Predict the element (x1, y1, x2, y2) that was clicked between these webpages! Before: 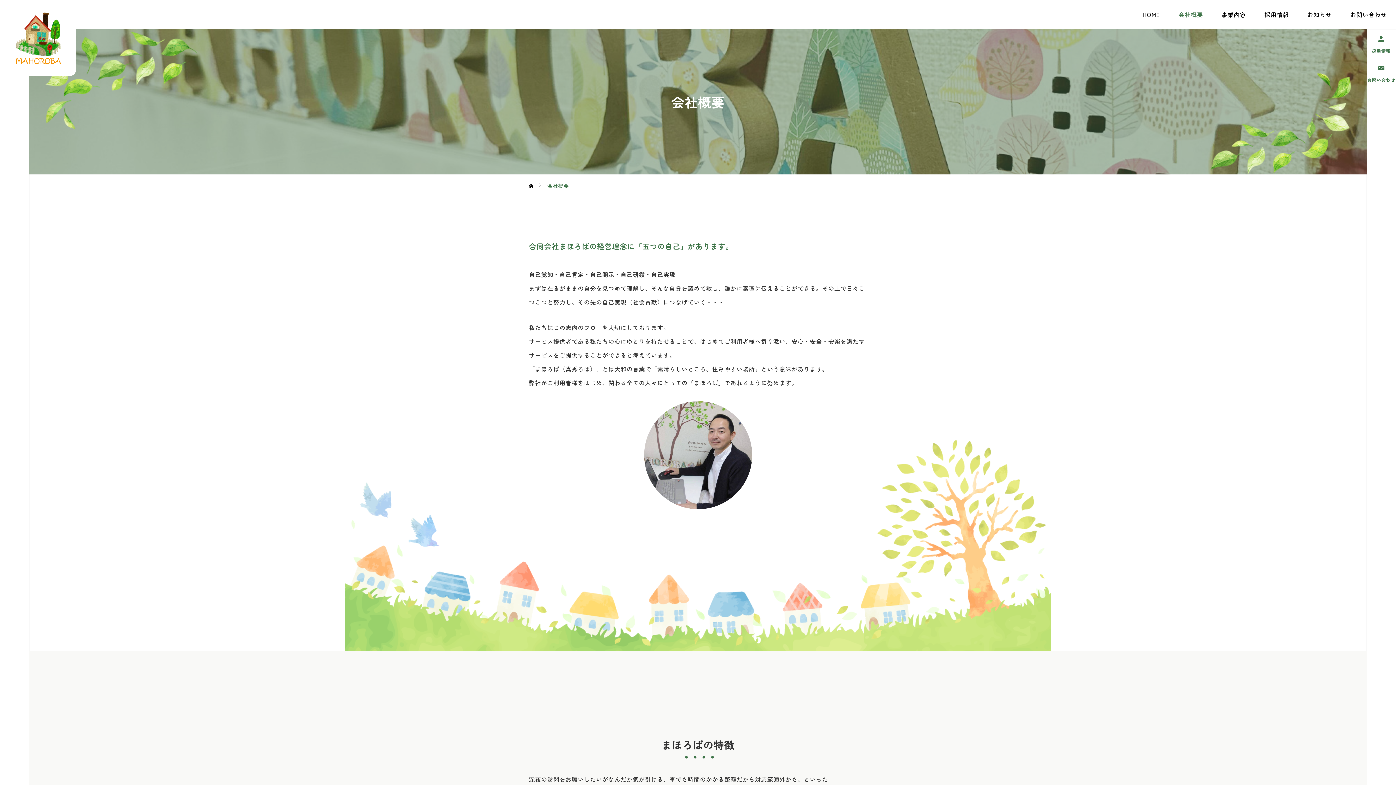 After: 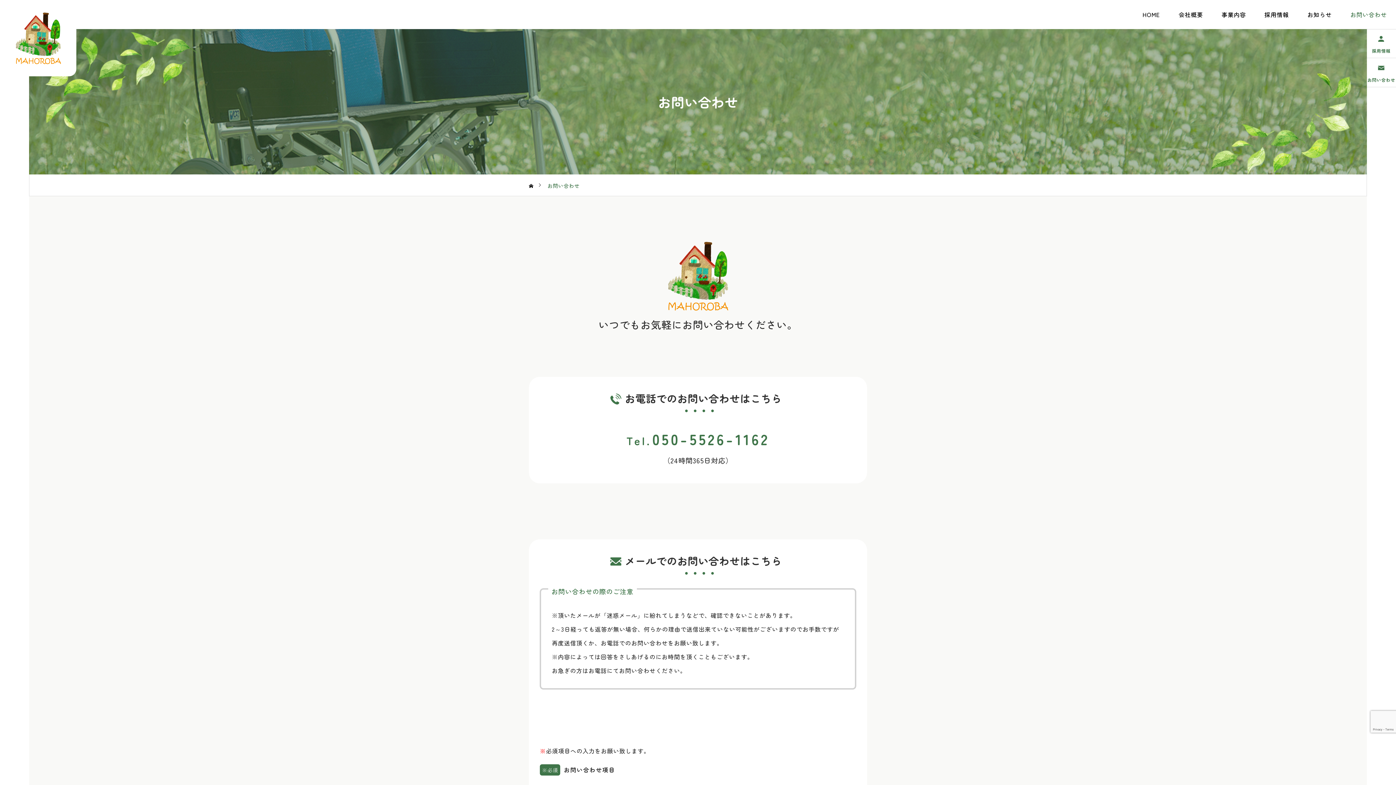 Action: bbox: (1341, 0, 1396, 29) label: お問い合わせ